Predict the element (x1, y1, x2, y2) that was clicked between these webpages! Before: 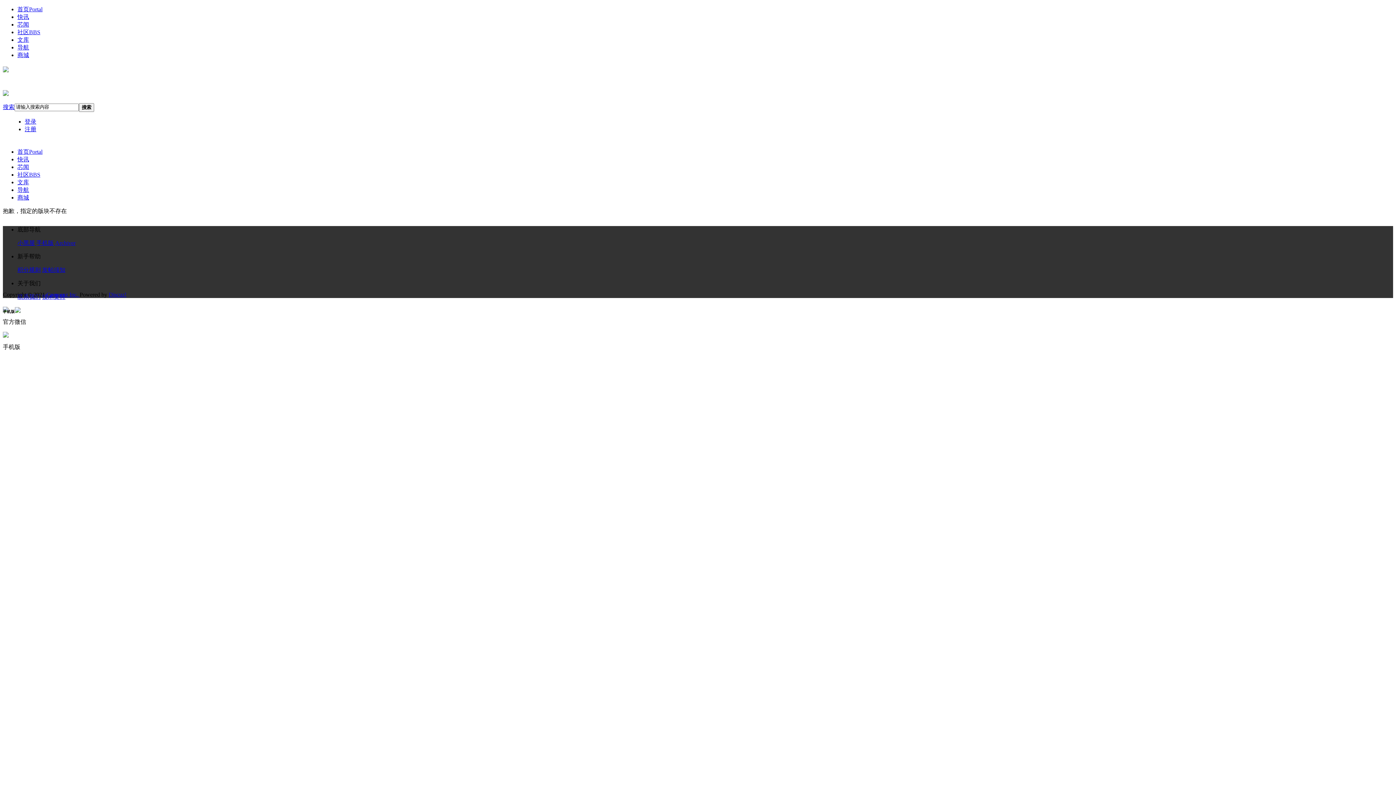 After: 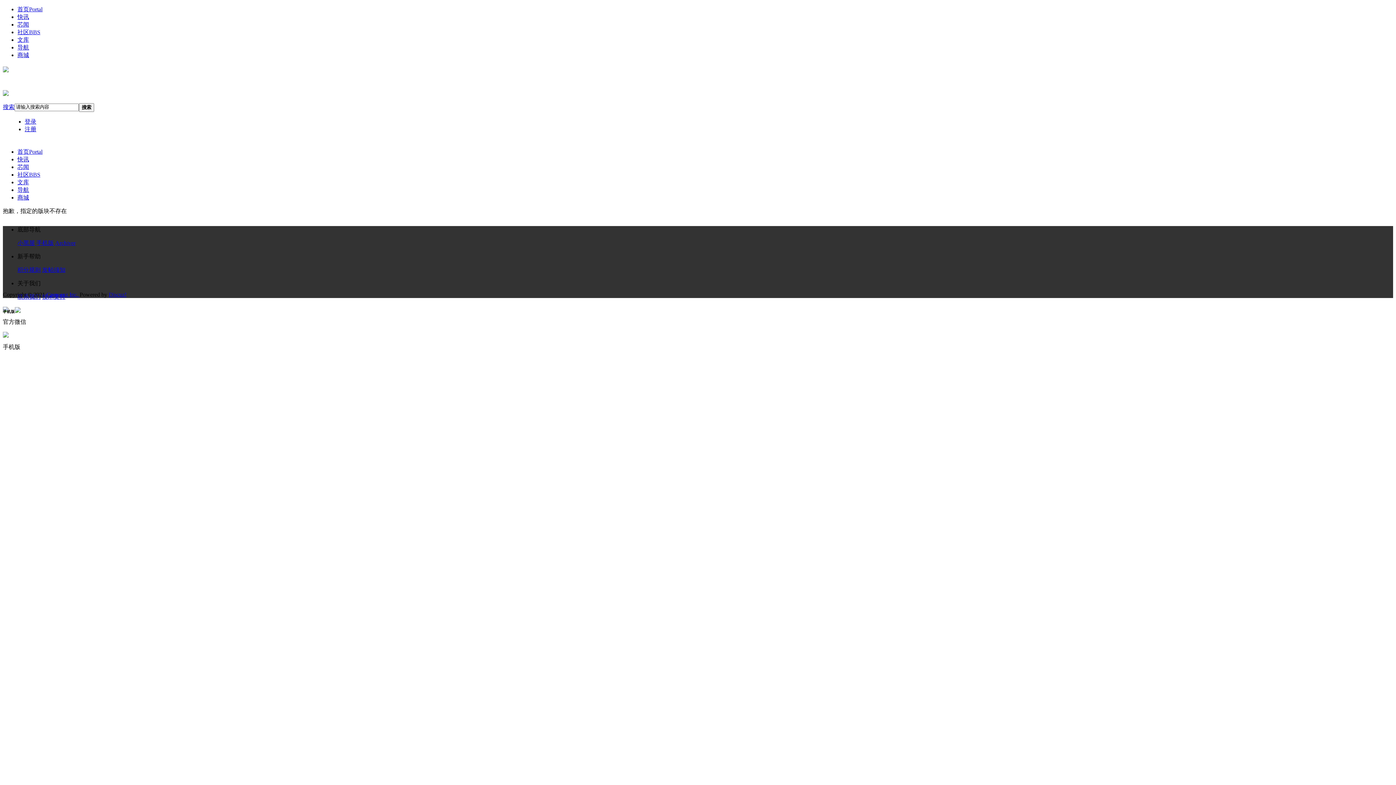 Action: bbox: (108, 291, 126, 297) label: Discuz!